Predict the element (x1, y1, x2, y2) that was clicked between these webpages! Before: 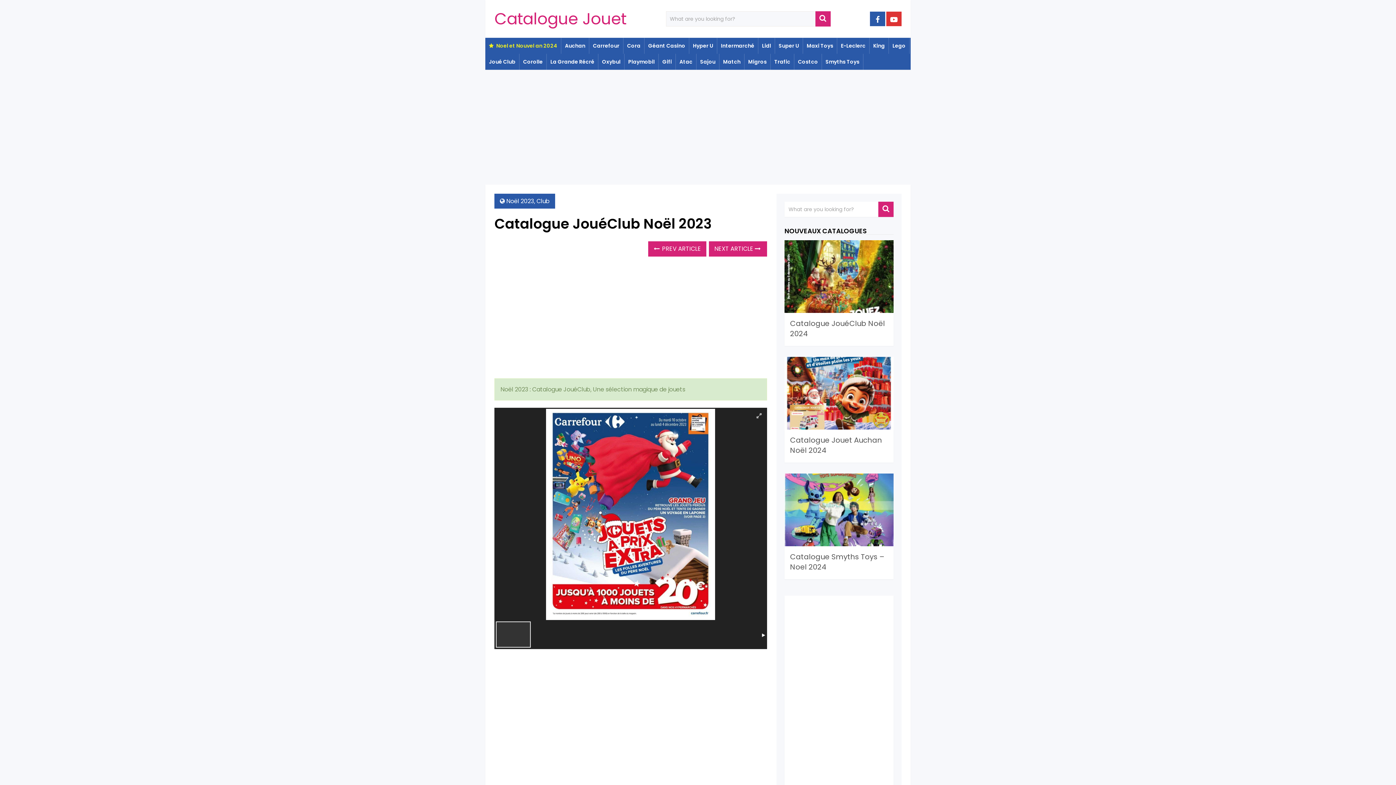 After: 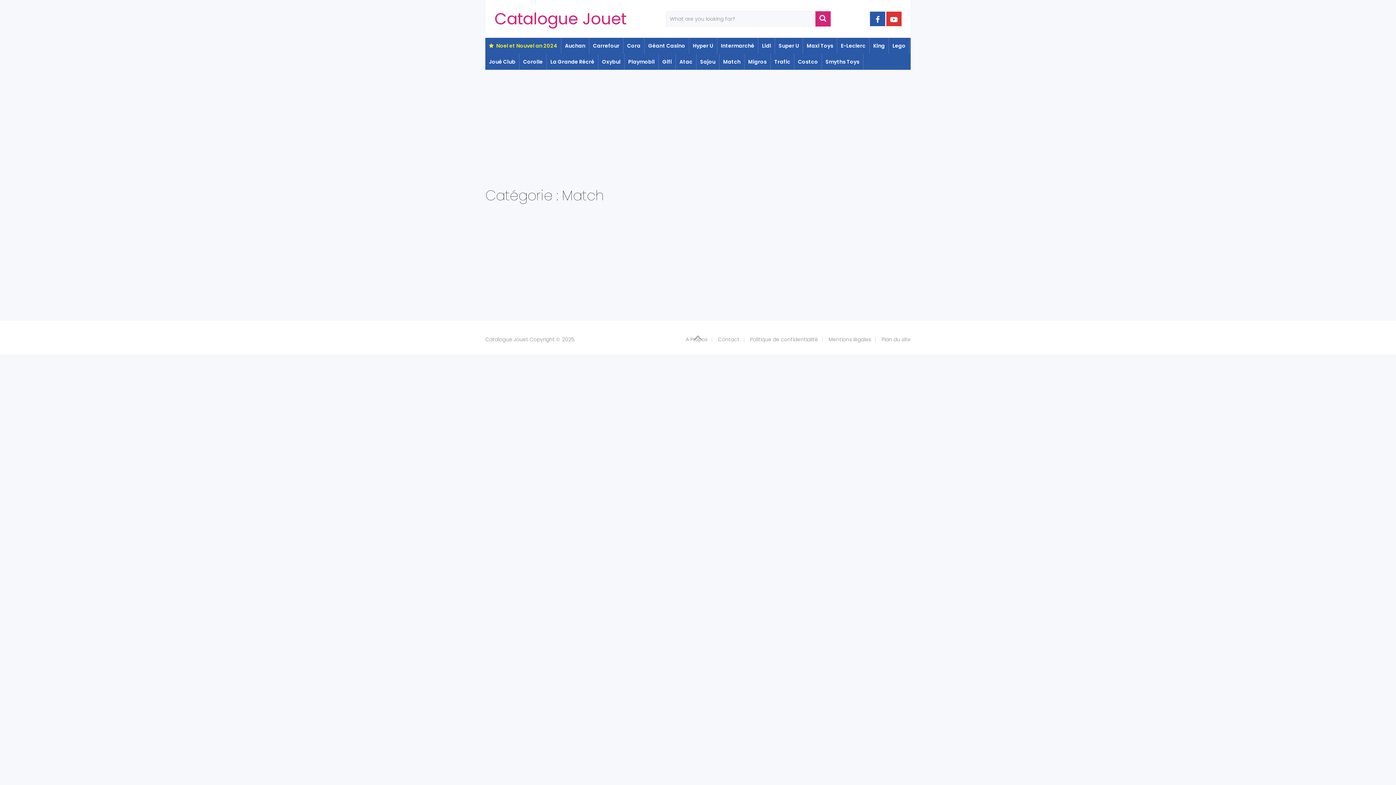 Action: bbox: (721, 55, 742, 68) label: Match